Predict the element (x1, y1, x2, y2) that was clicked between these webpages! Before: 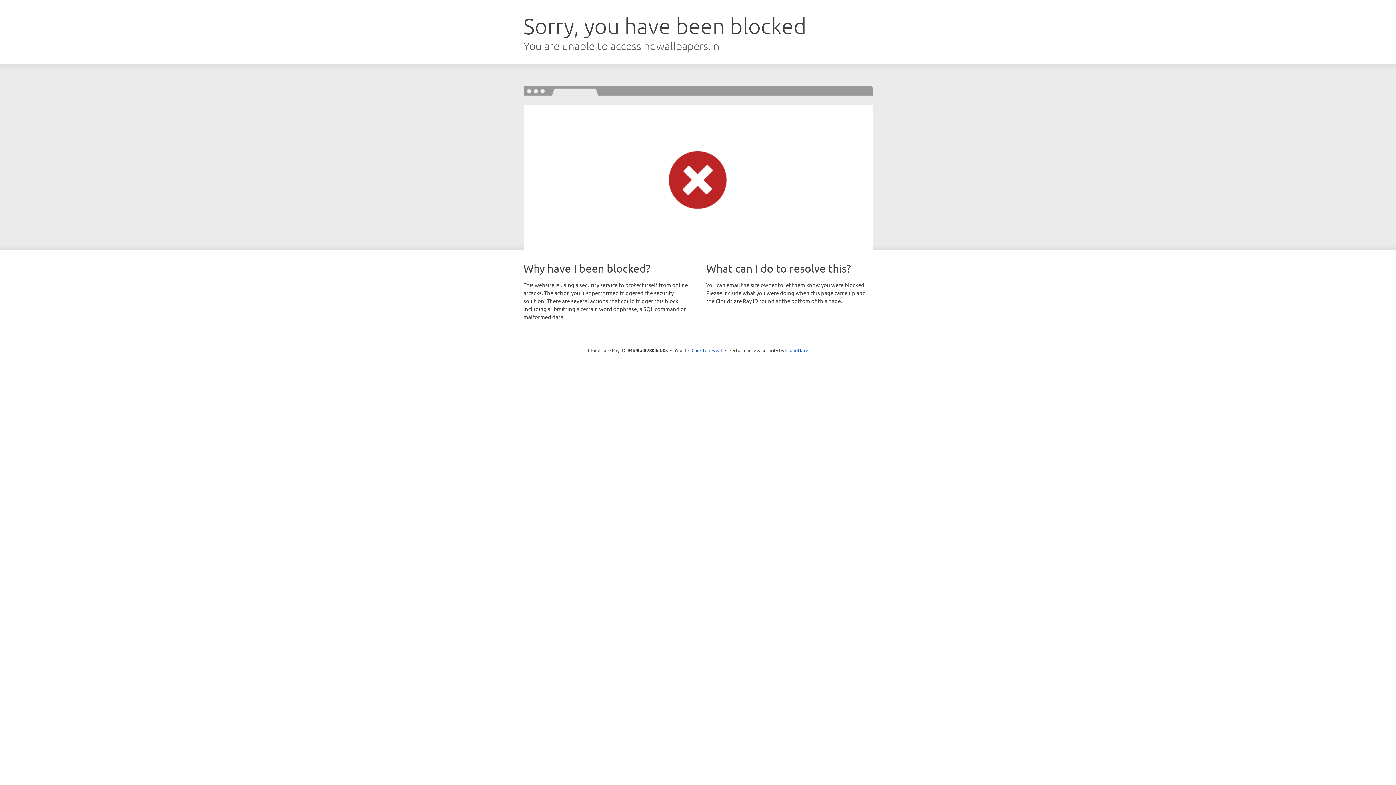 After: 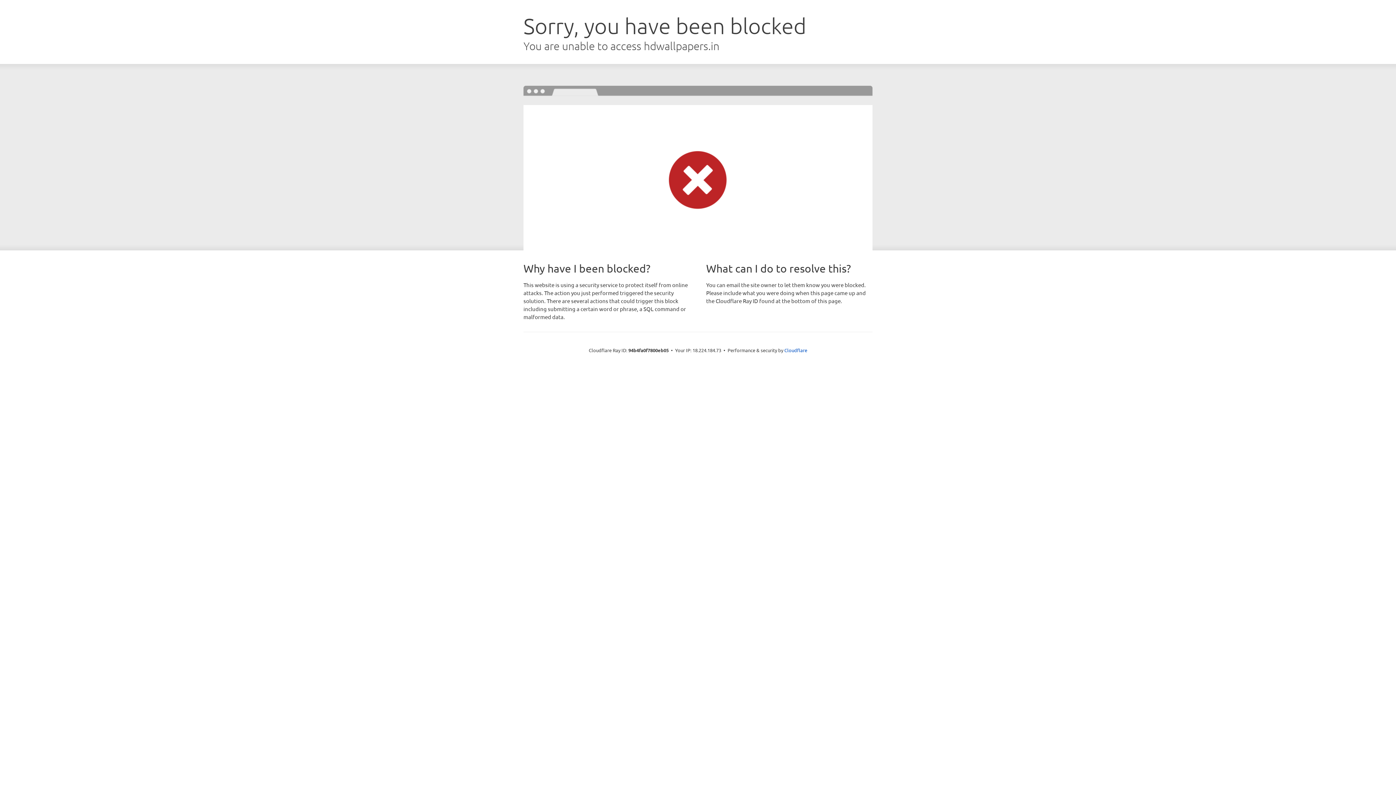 Action: label: Click to reveal bbox: (691, 346, 722, 353)